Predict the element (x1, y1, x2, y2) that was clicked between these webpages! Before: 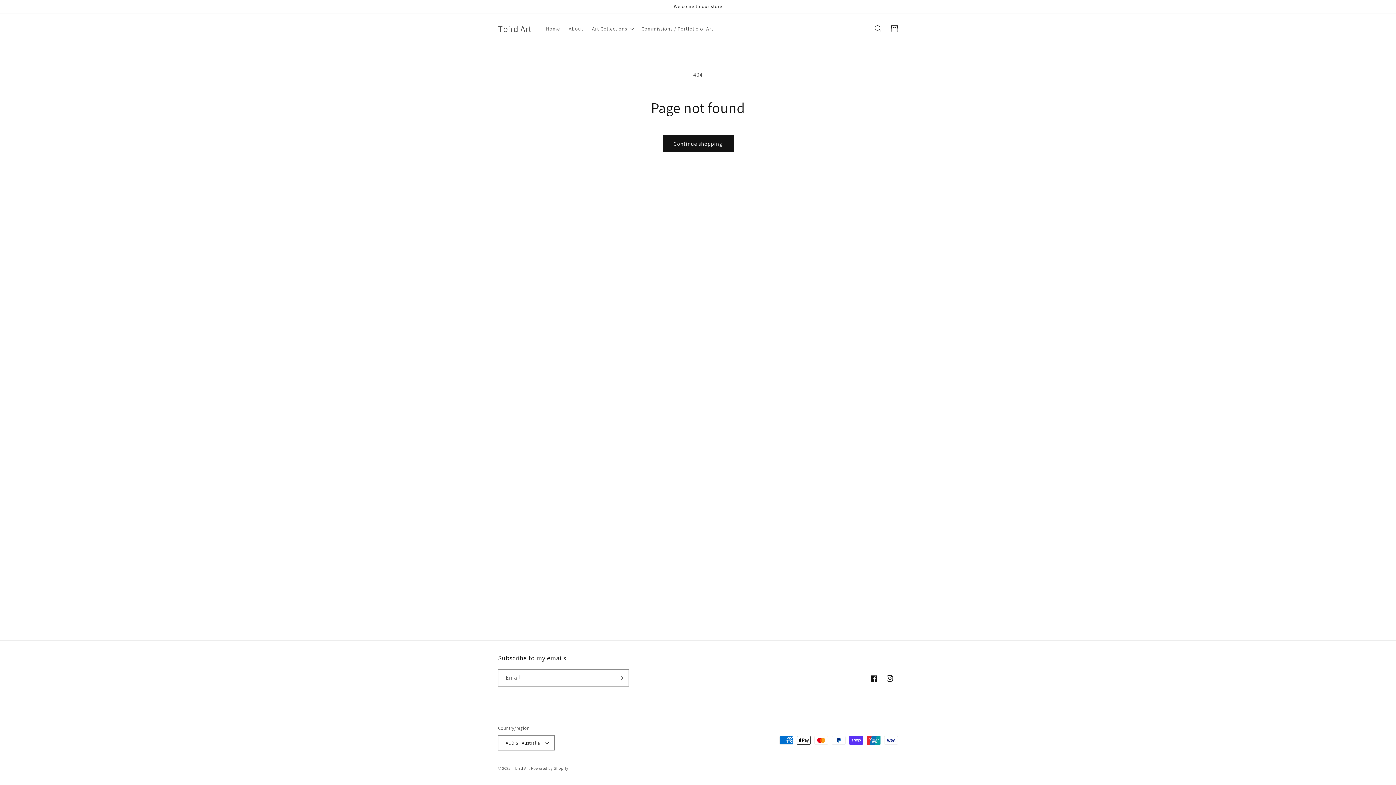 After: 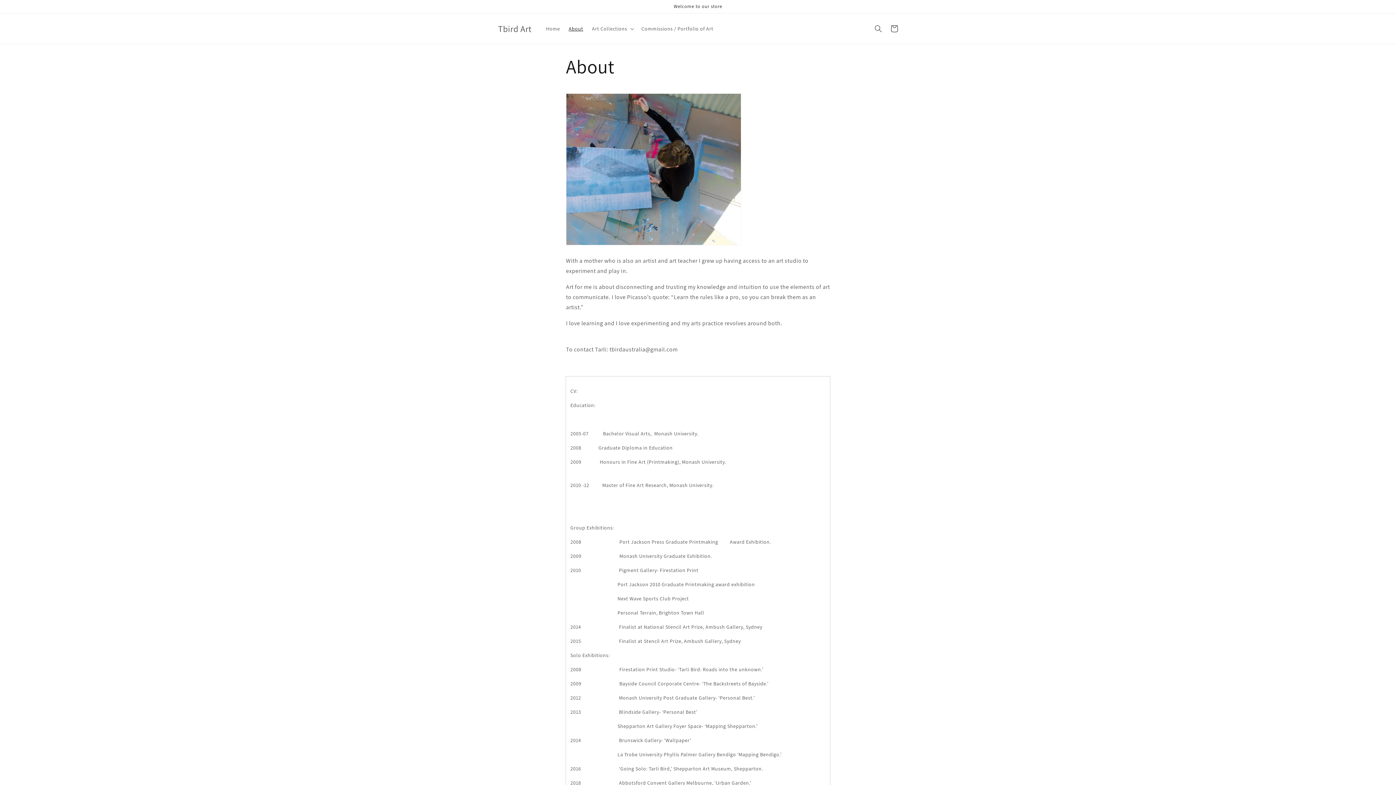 Action: label: About bbox: (564, 21, 587, 36)